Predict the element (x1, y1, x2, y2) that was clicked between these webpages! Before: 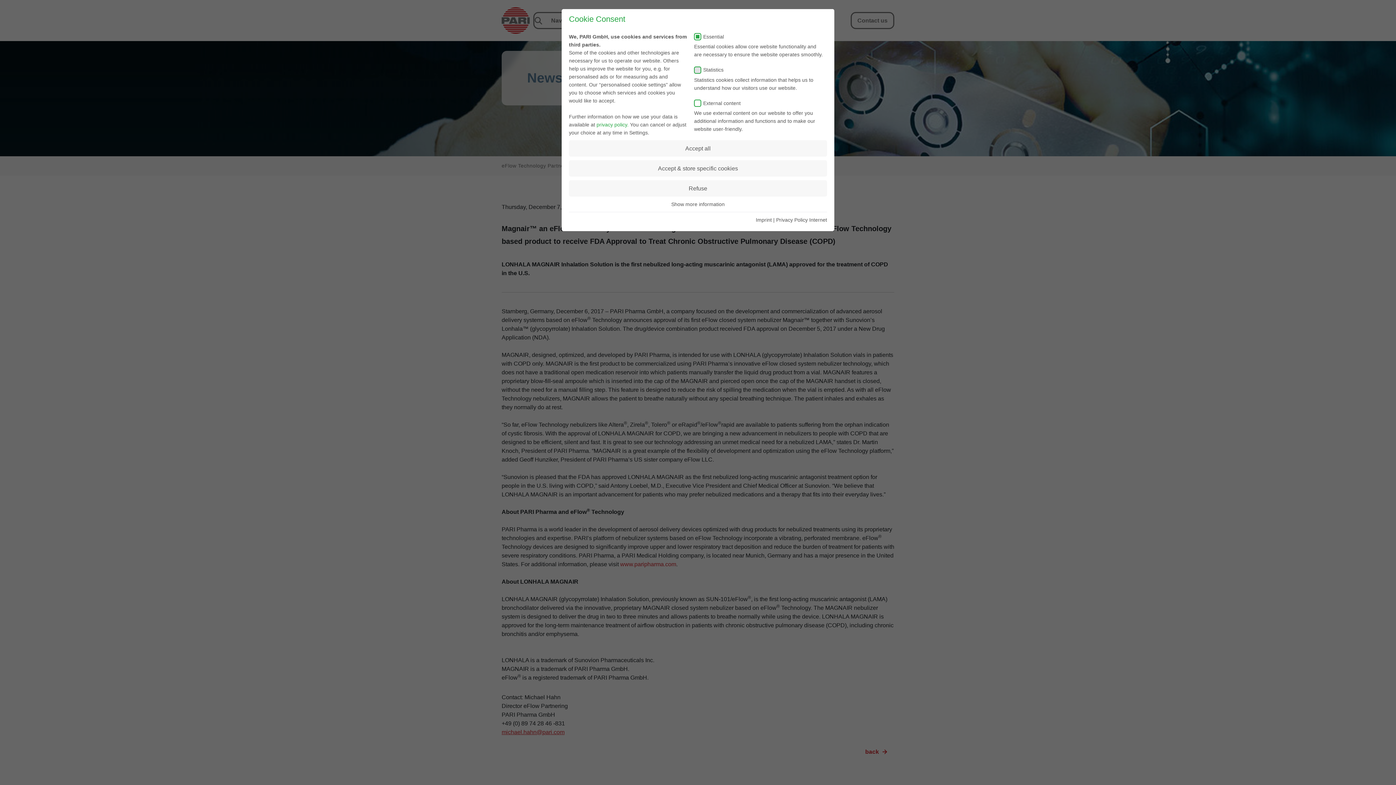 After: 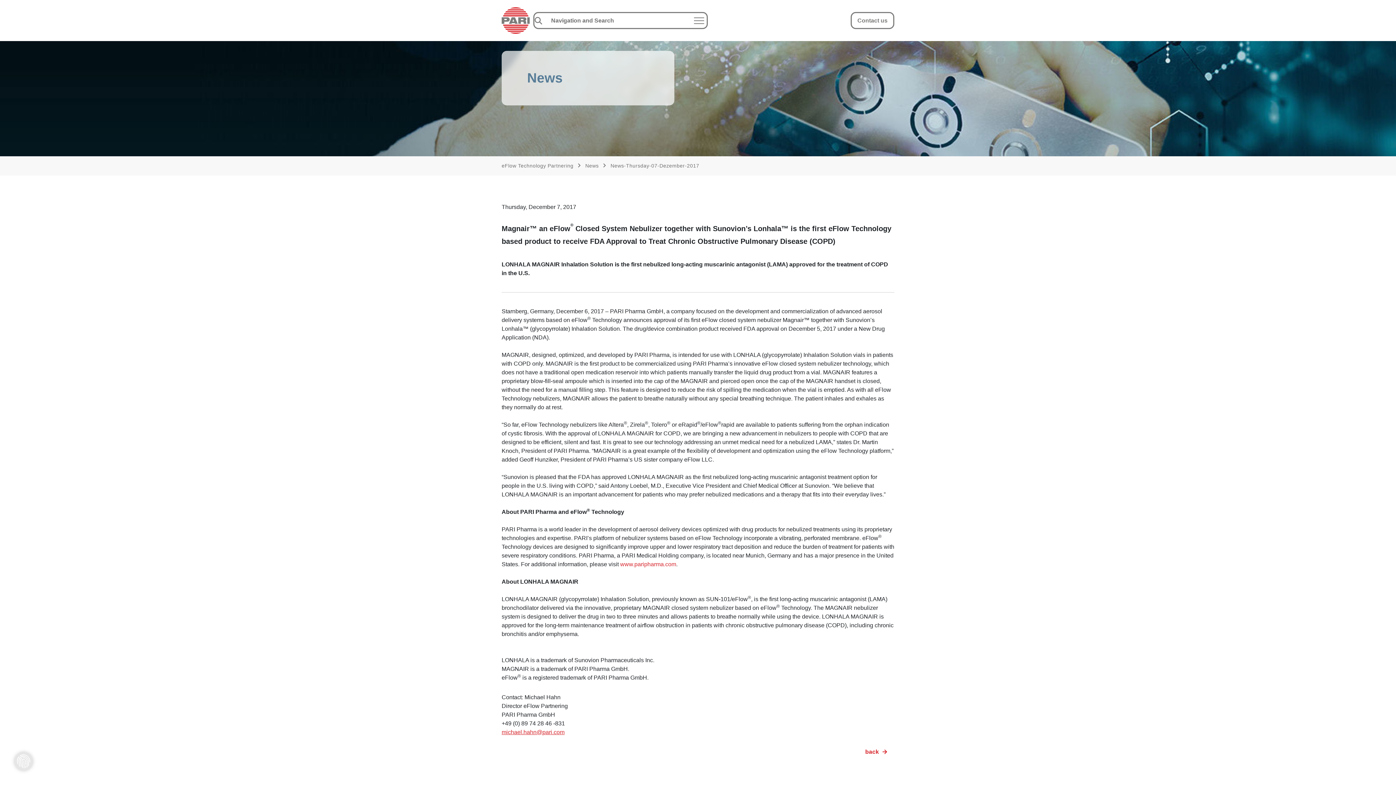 Action: bbox: (569, 160, 827, 176) label: Accept & store specific cookies